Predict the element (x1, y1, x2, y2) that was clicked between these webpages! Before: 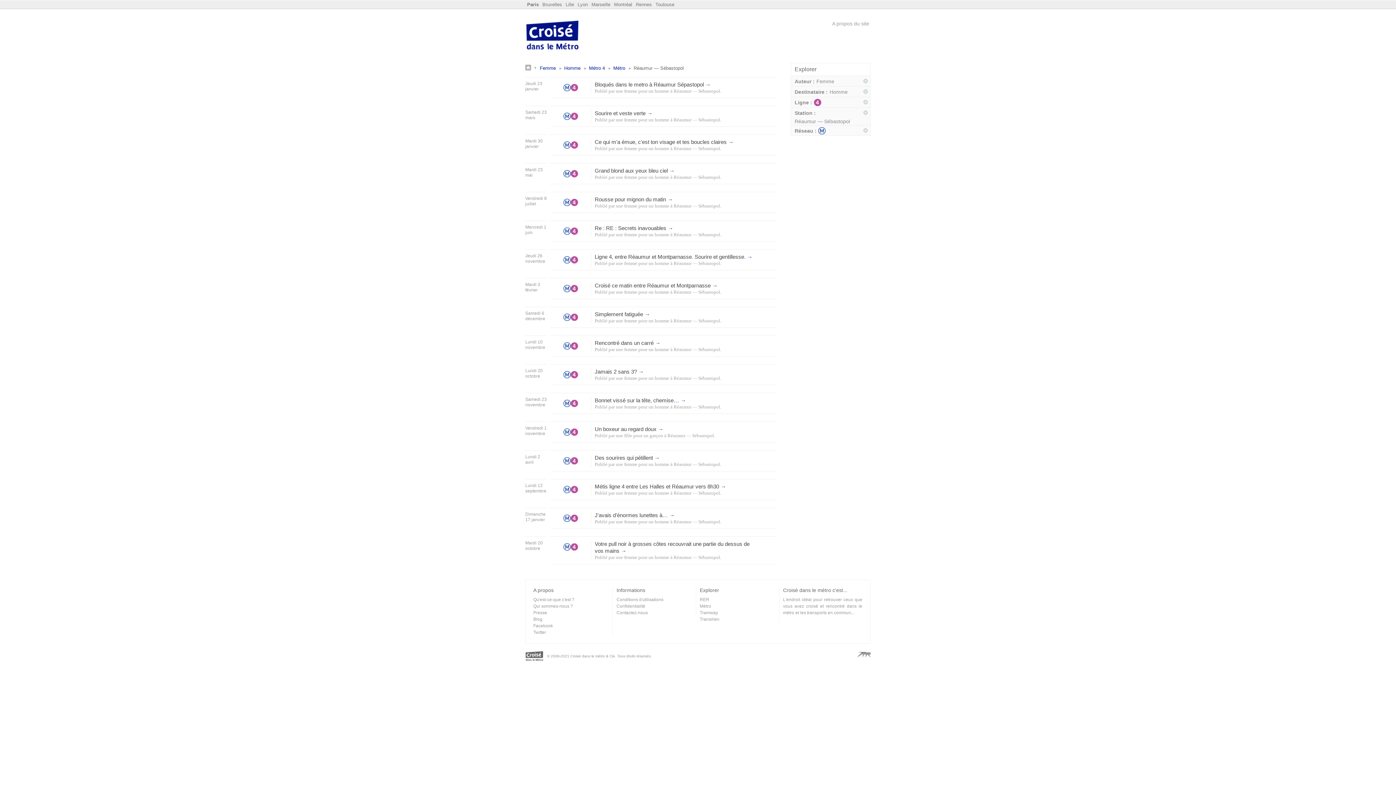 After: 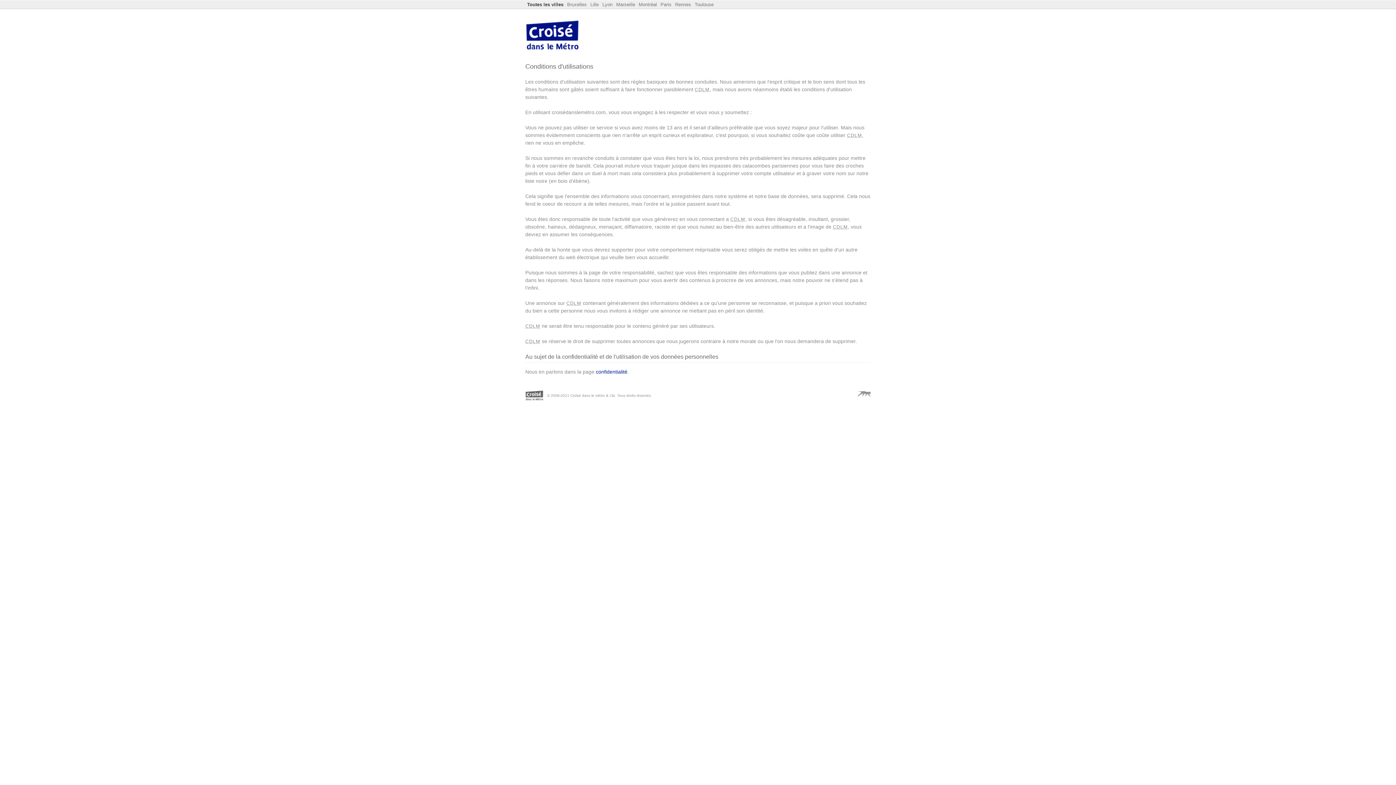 Action: label: Conditions d'utilisations bbox: (616, 597, 663, 602)